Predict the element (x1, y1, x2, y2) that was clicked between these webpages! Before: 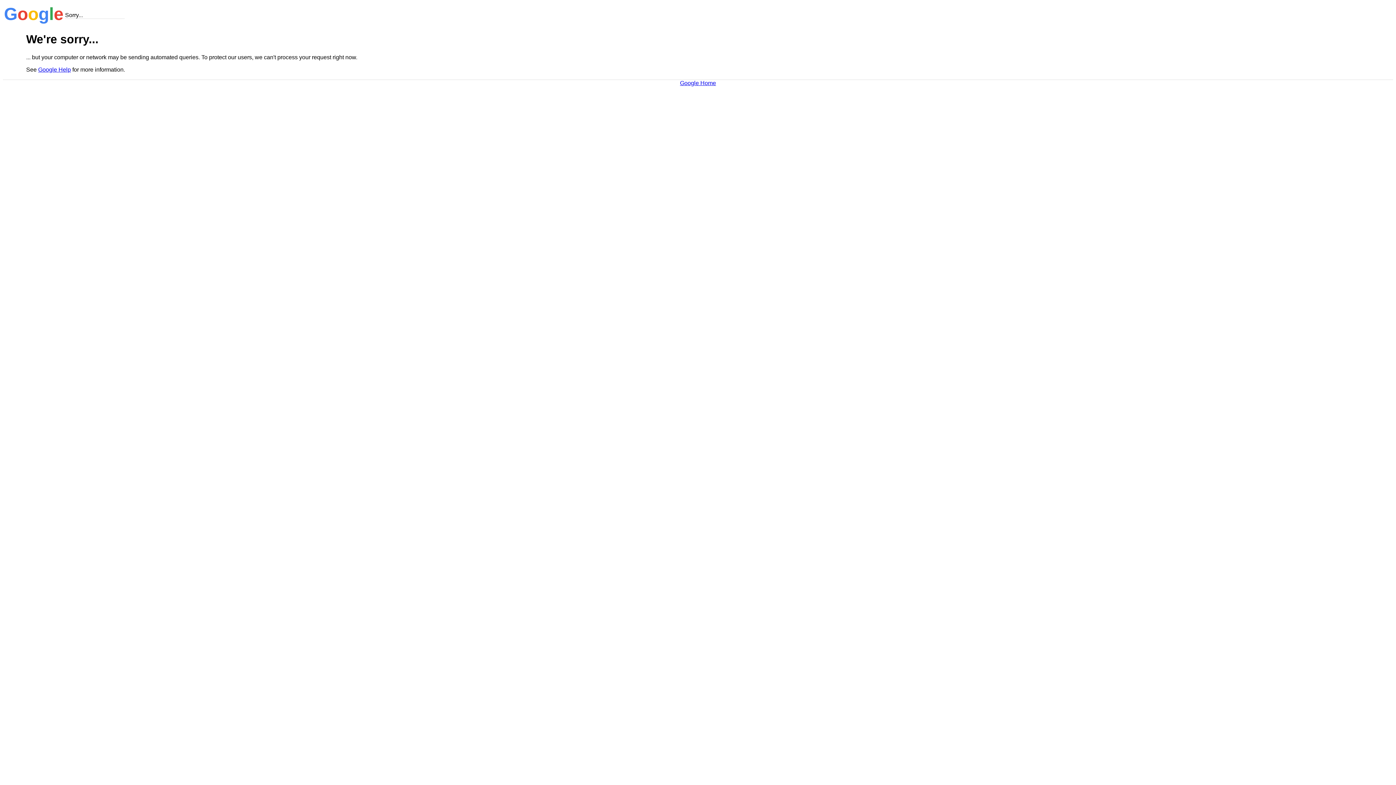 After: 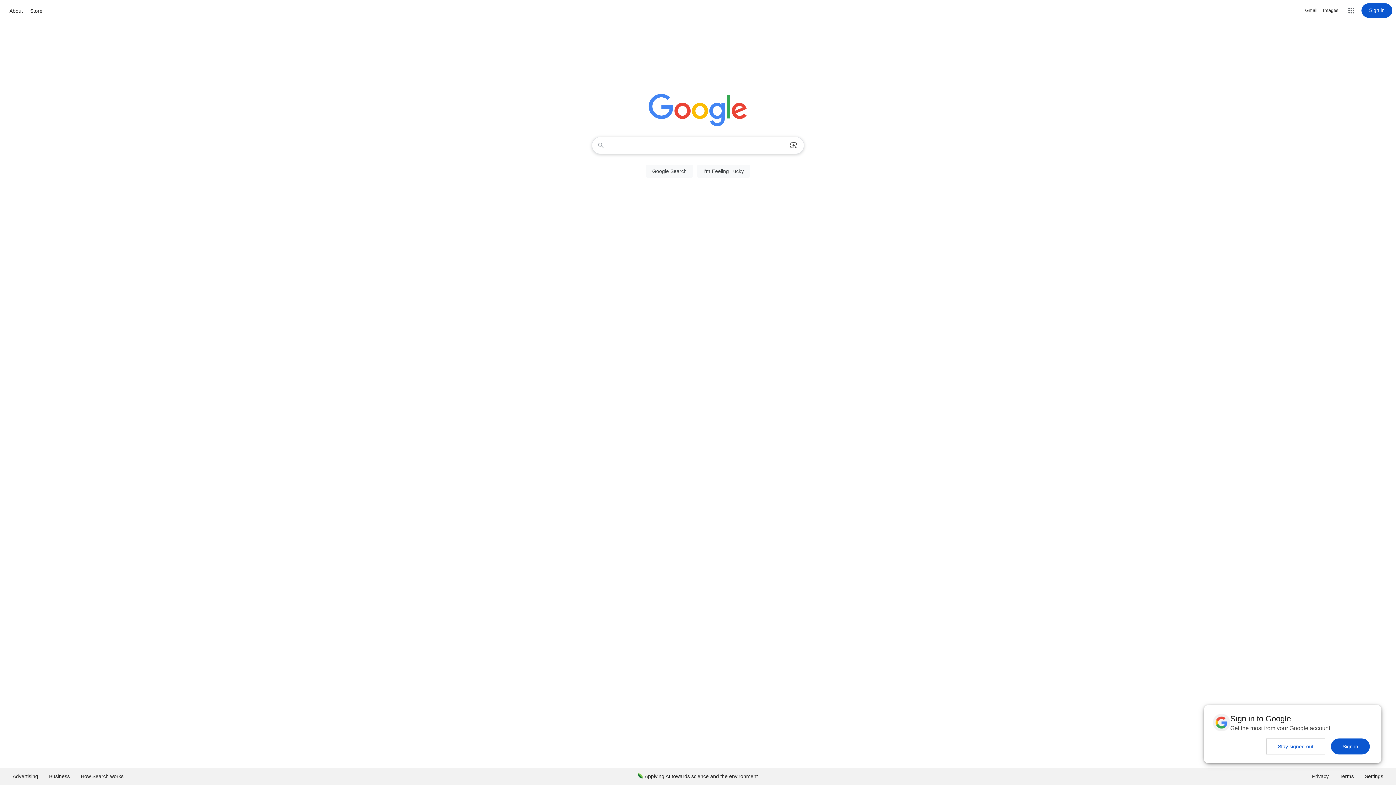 Action: bbox: (680, 79, 716, 86) label: Google Home